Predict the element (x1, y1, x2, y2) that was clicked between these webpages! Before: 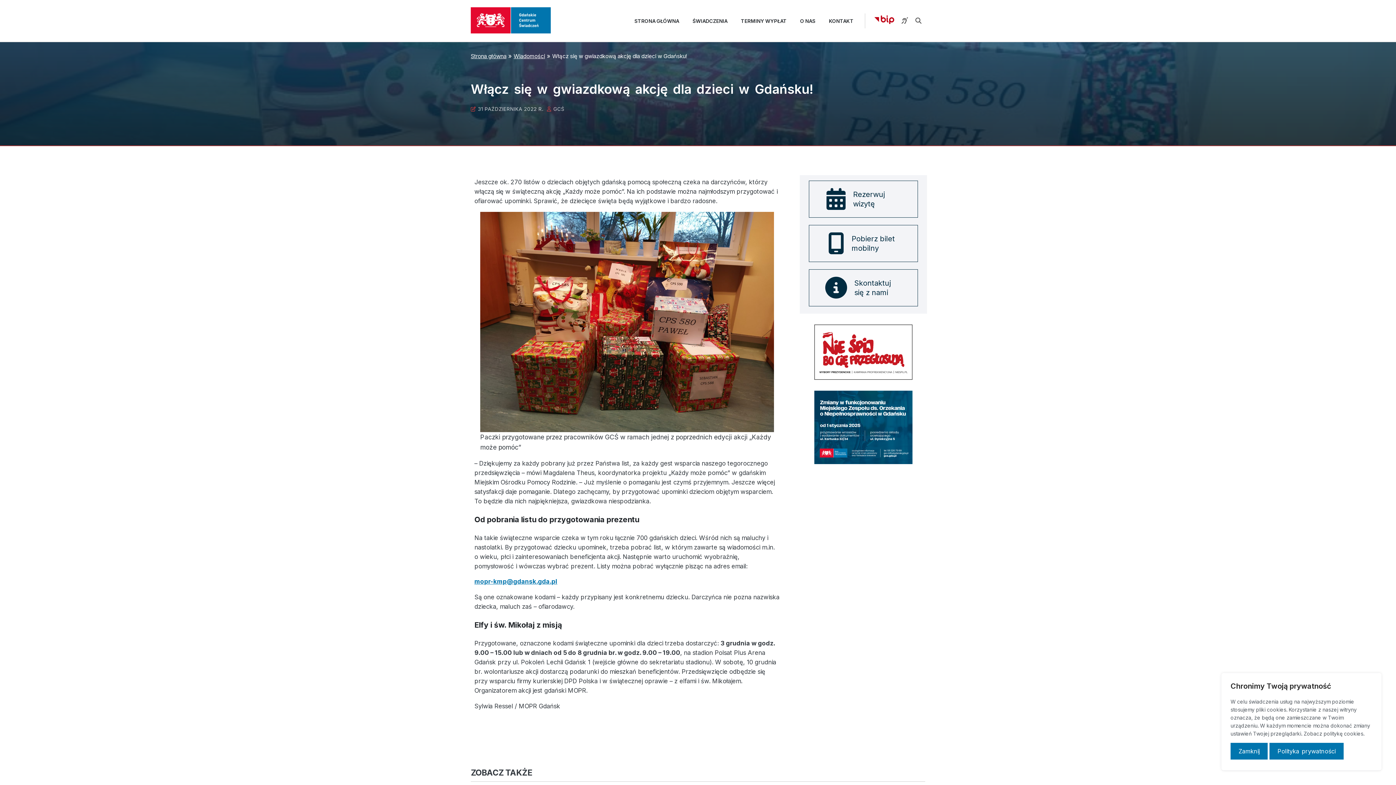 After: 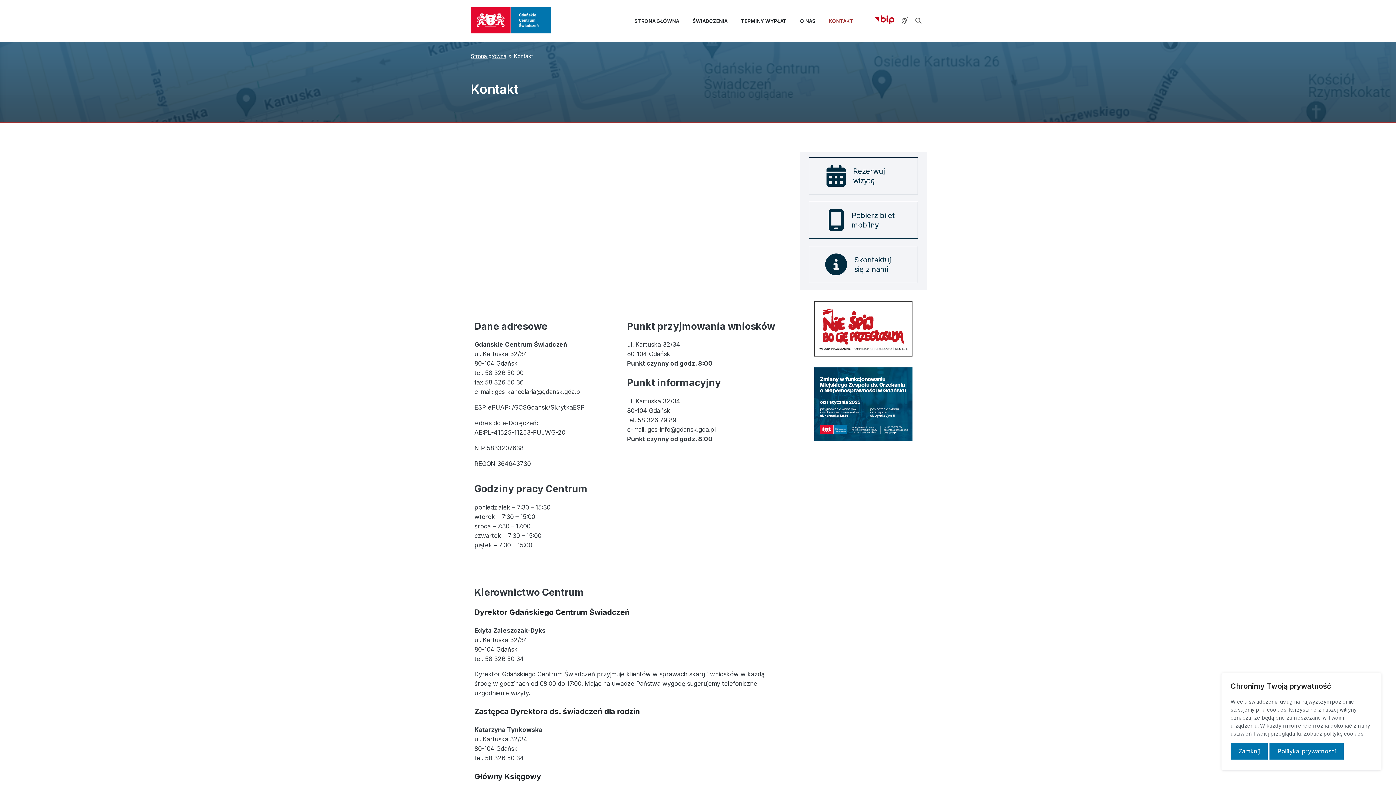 Action: label: Skontaktuj się z nami bbox: (809, 269, 918, 306)